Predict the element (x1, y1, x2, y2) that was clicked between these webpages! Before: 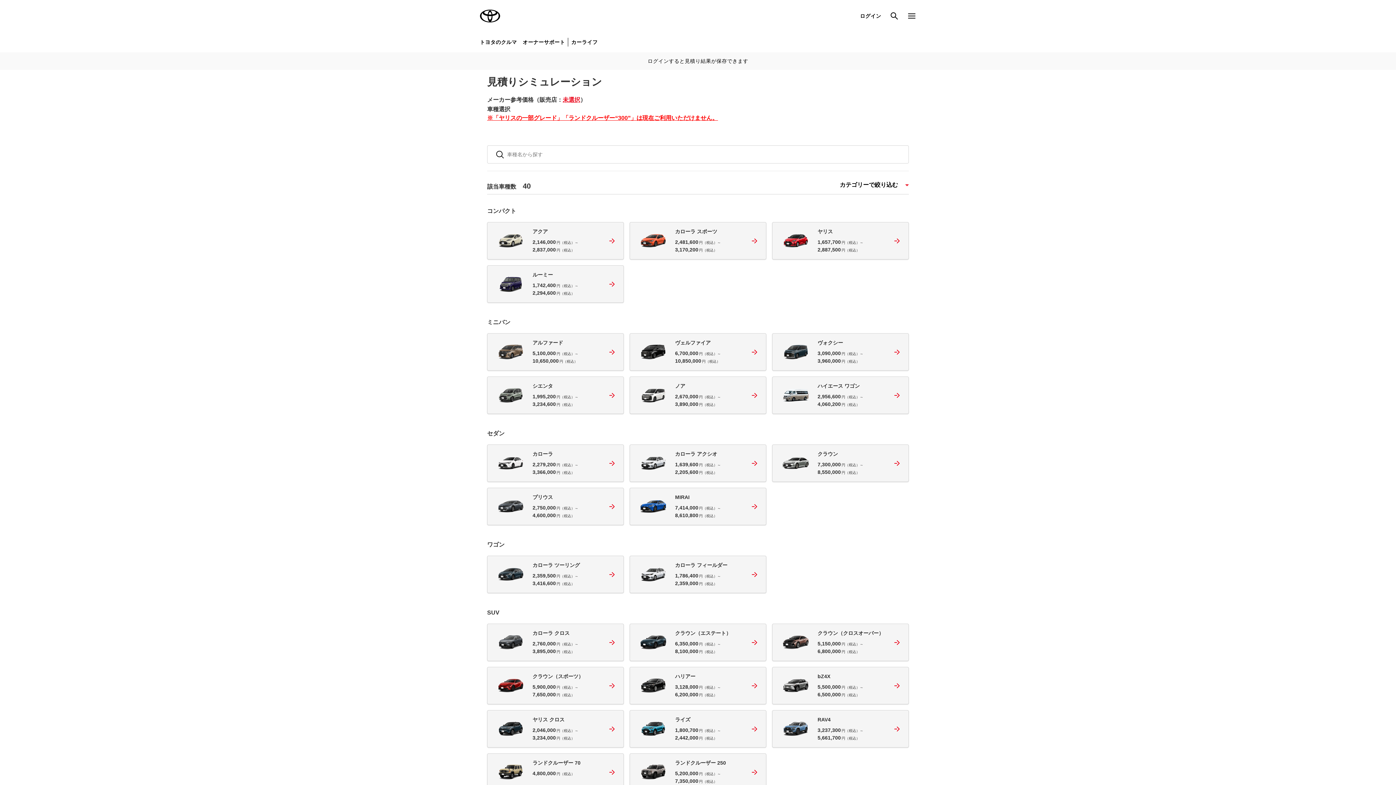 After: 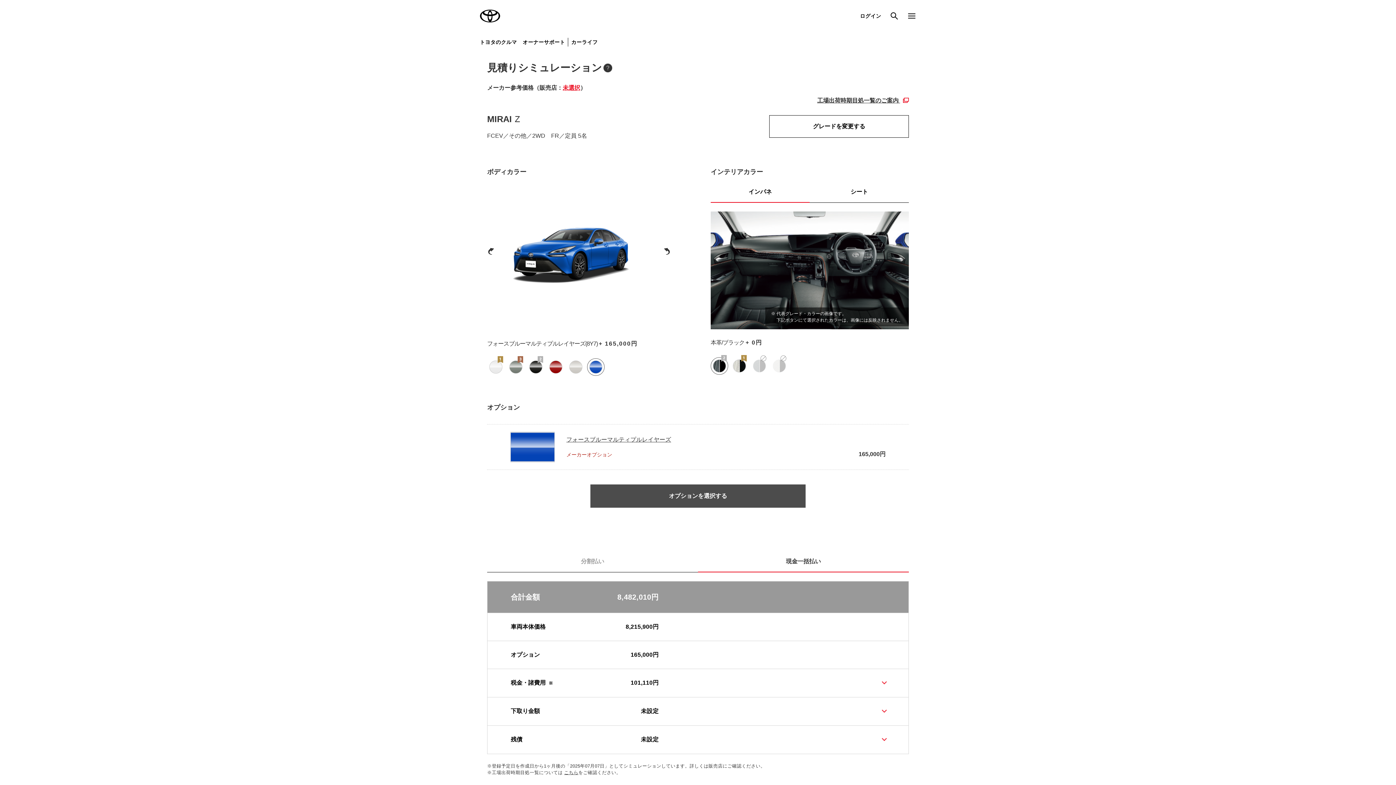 Action: label: MIRAI
7,414,000円（税込）～
8,610,800円（税込） bbox: (629, 488, 766, 525)